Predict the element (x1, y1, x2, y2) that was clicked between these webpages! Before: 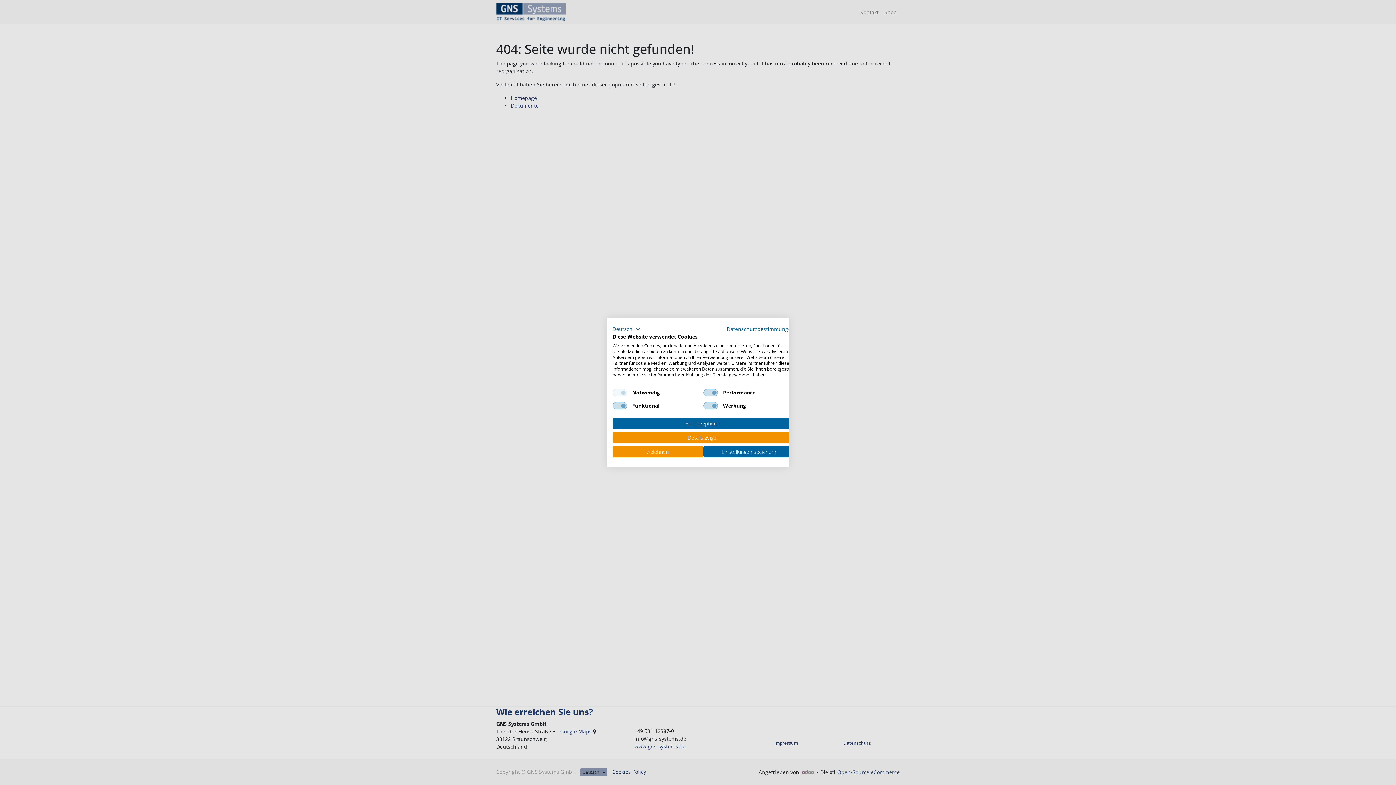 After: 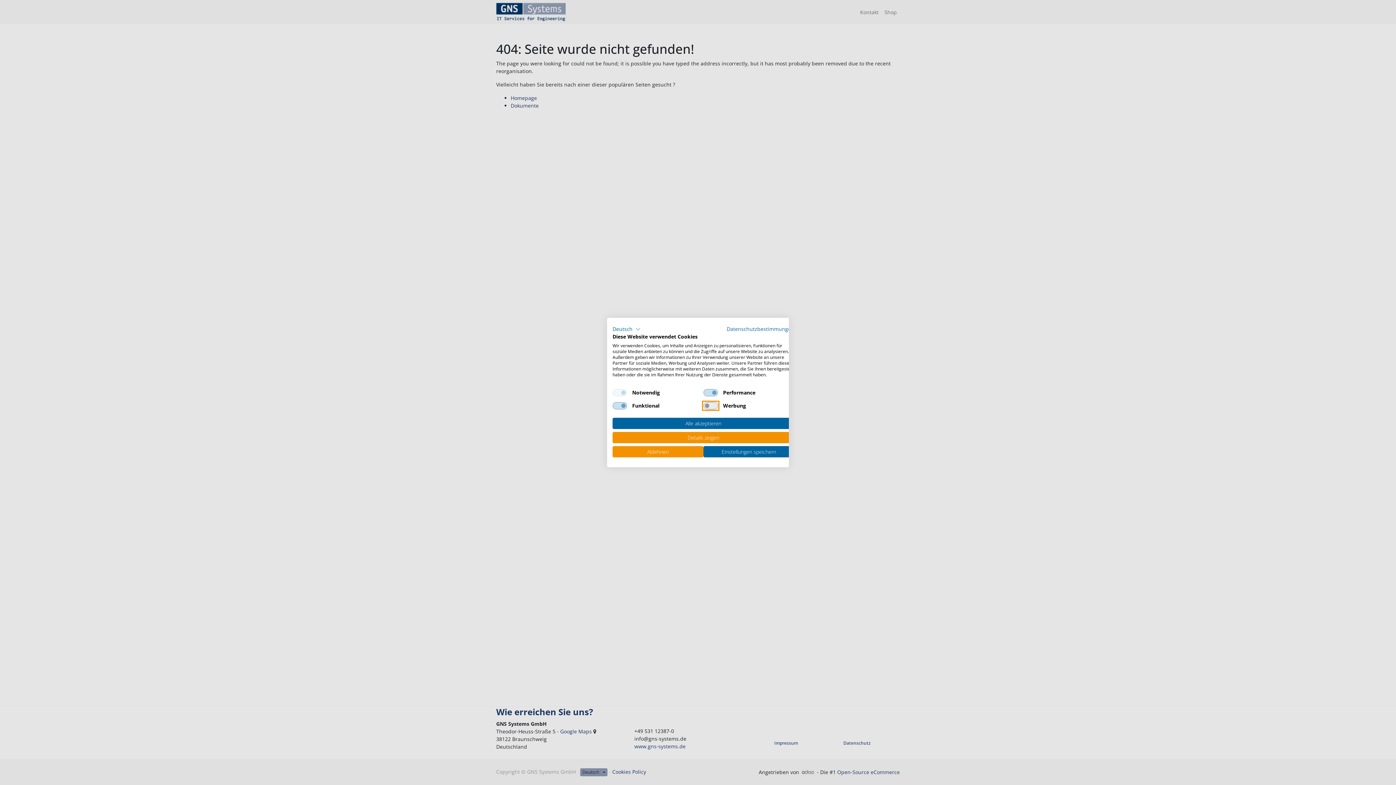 Action: bbox: (703, 402, 718, 409) label: Werbung